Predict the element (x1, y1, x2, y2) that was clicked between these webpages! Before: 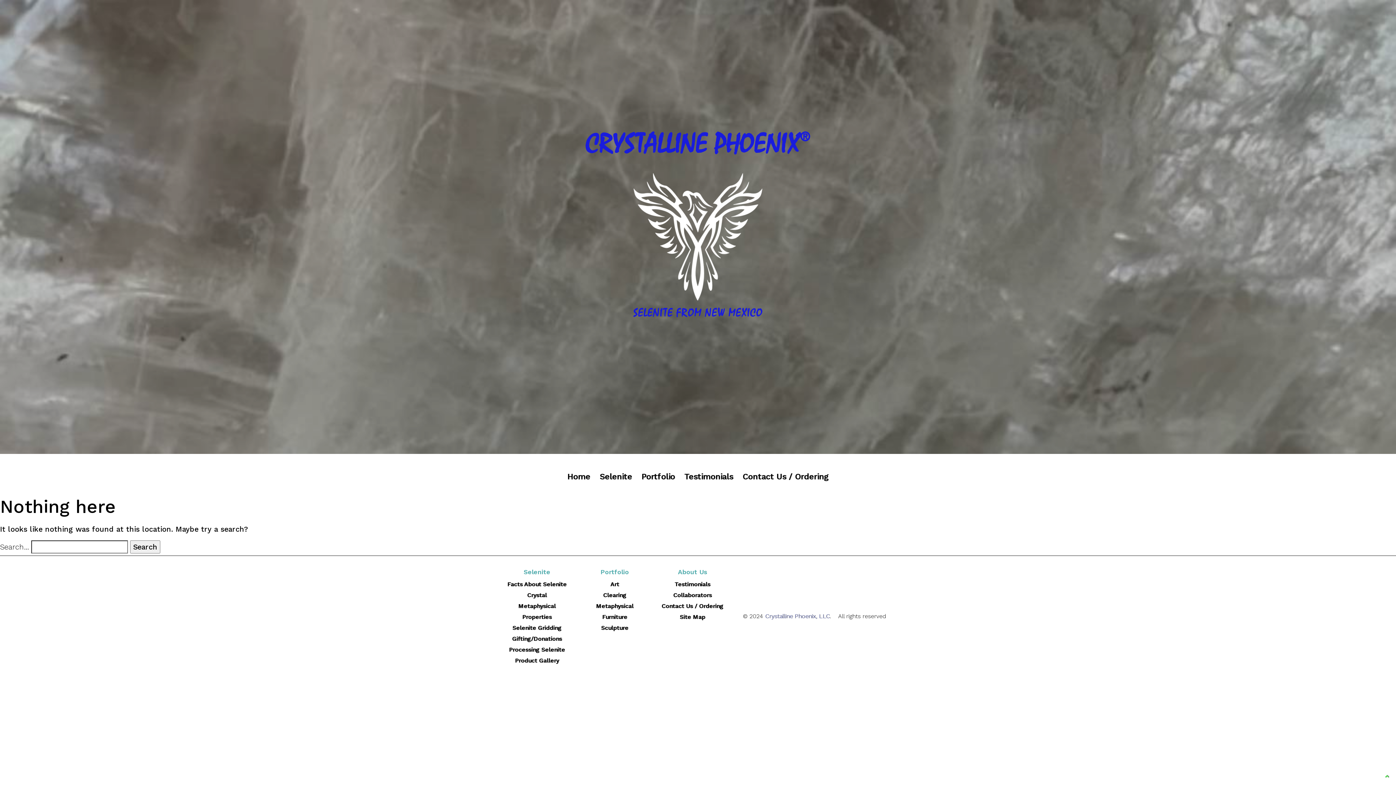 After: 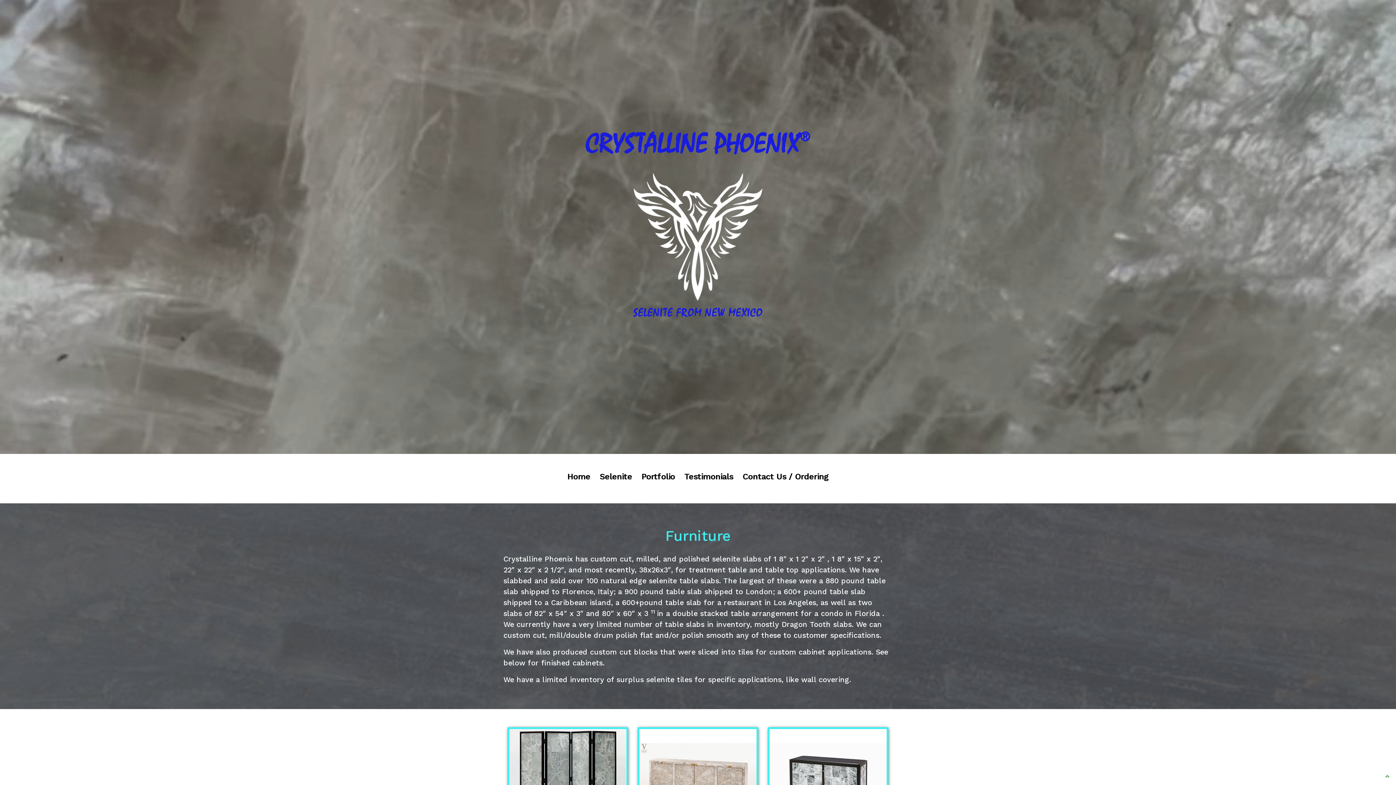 Action: bbox: (602, 613, 627, 620) label: Furniture